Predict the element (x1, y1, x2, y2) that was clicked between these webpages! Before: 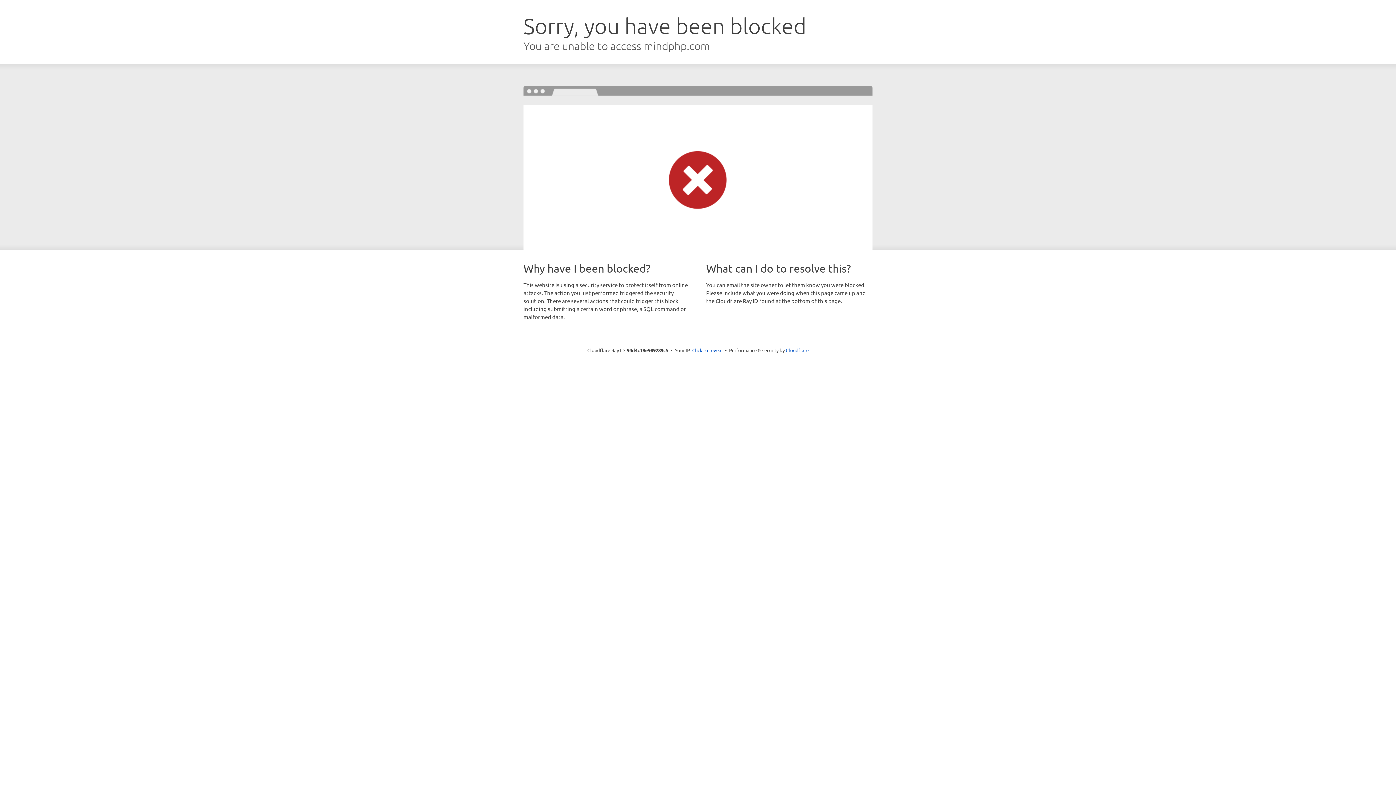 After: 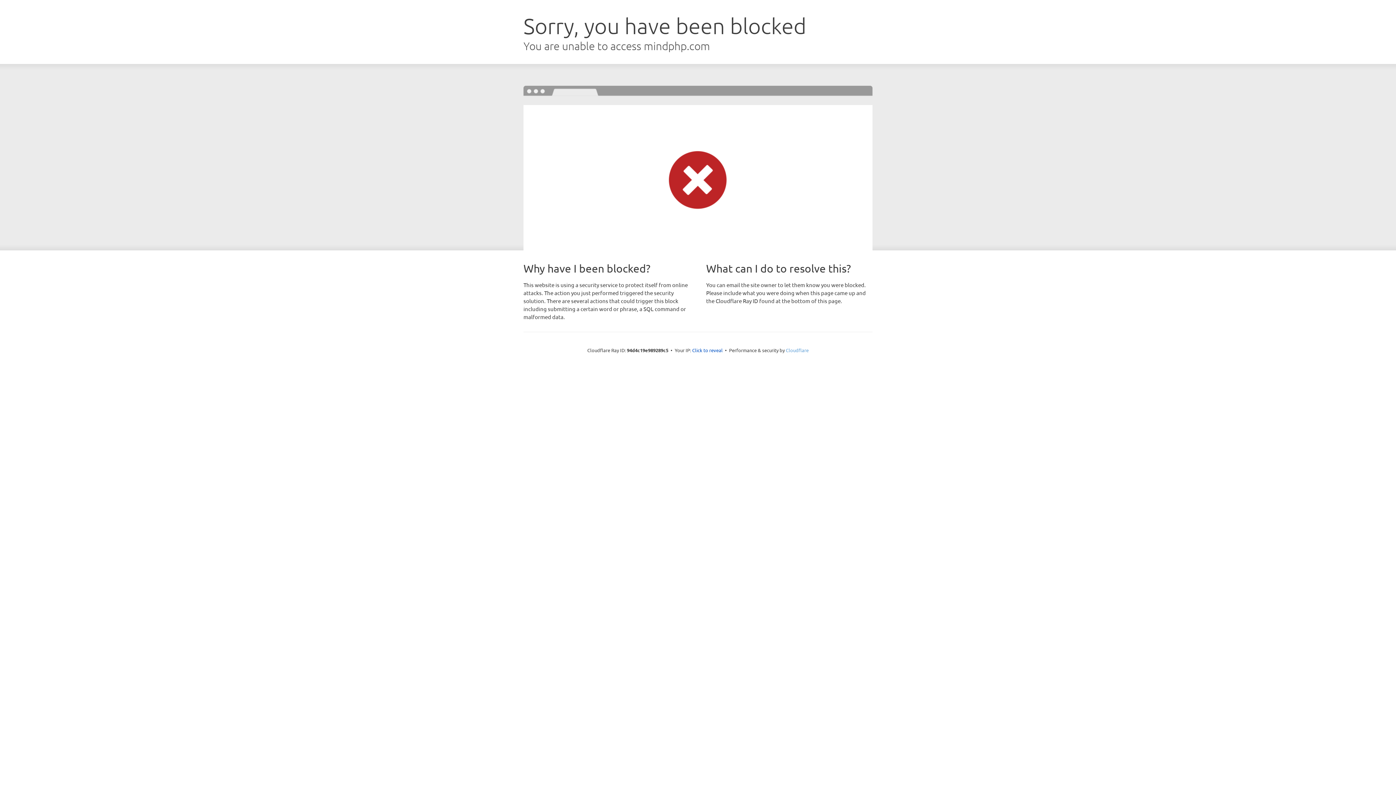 Action: label: Cloudflare bbox: (786, 347, 808, 353)